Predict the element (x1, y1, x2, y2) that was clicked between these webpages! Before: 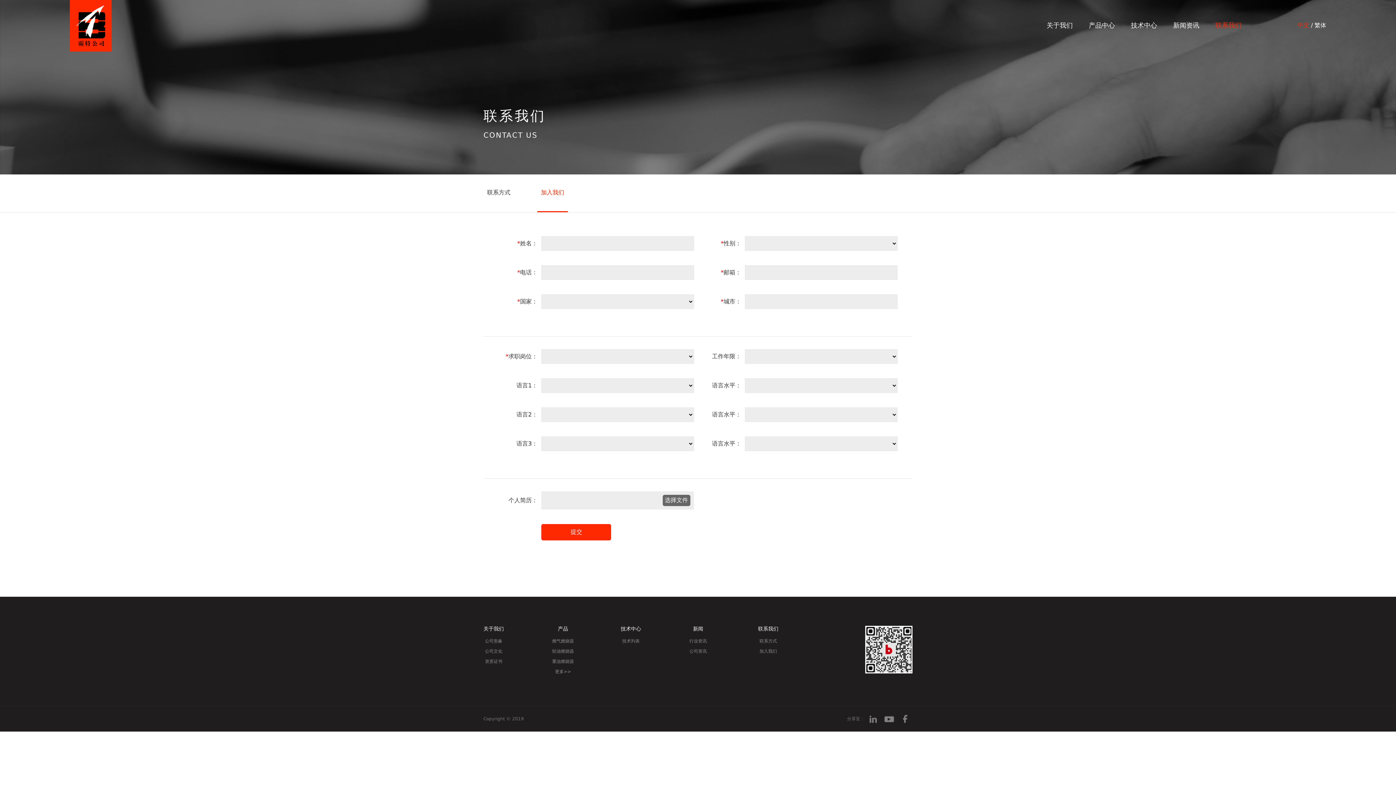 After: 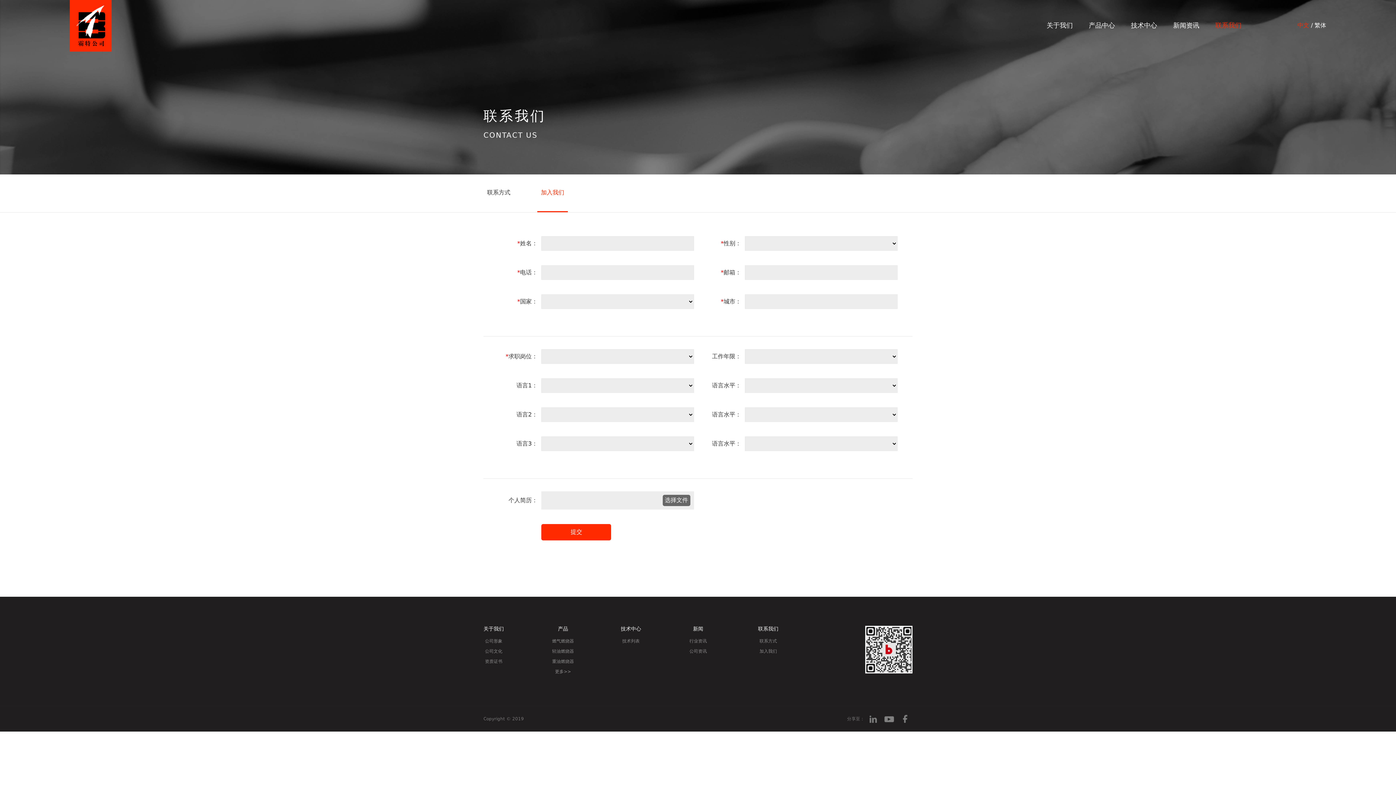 Action: bbox: (1297, 21, 1309, 28) label: 中文